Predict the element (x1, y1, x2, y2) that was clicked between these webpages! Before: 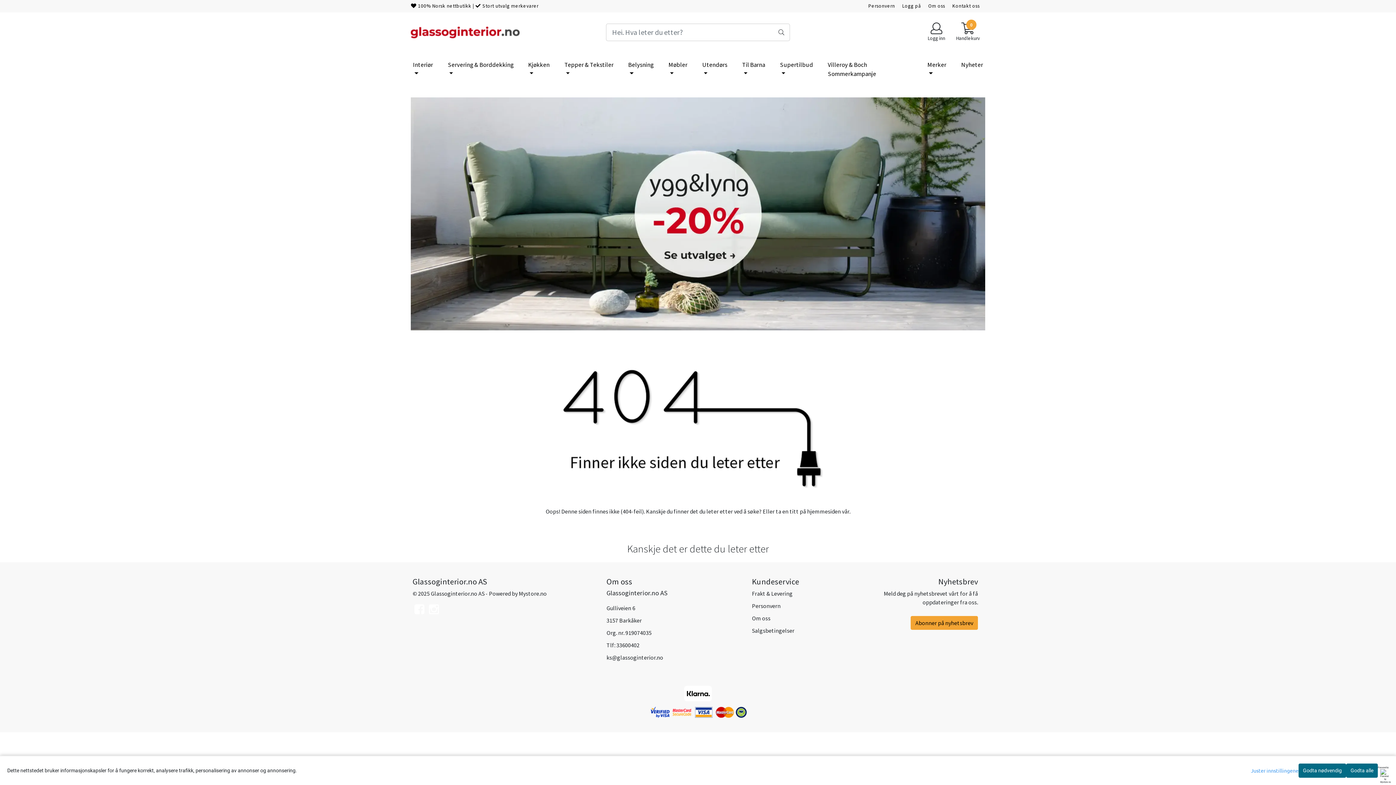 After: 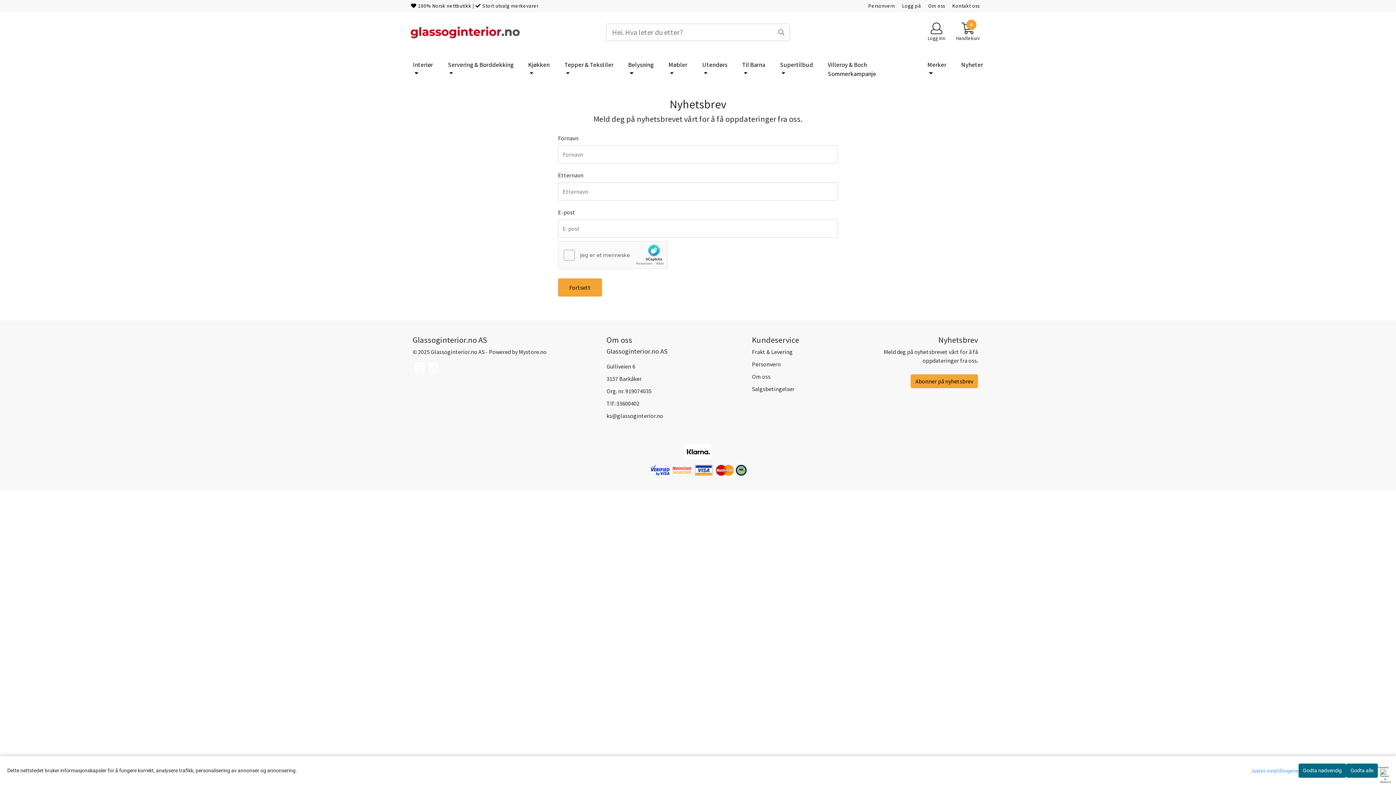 Action: bbox: (910, 616, 978, 630) label: Abonner på nyhetsbrev